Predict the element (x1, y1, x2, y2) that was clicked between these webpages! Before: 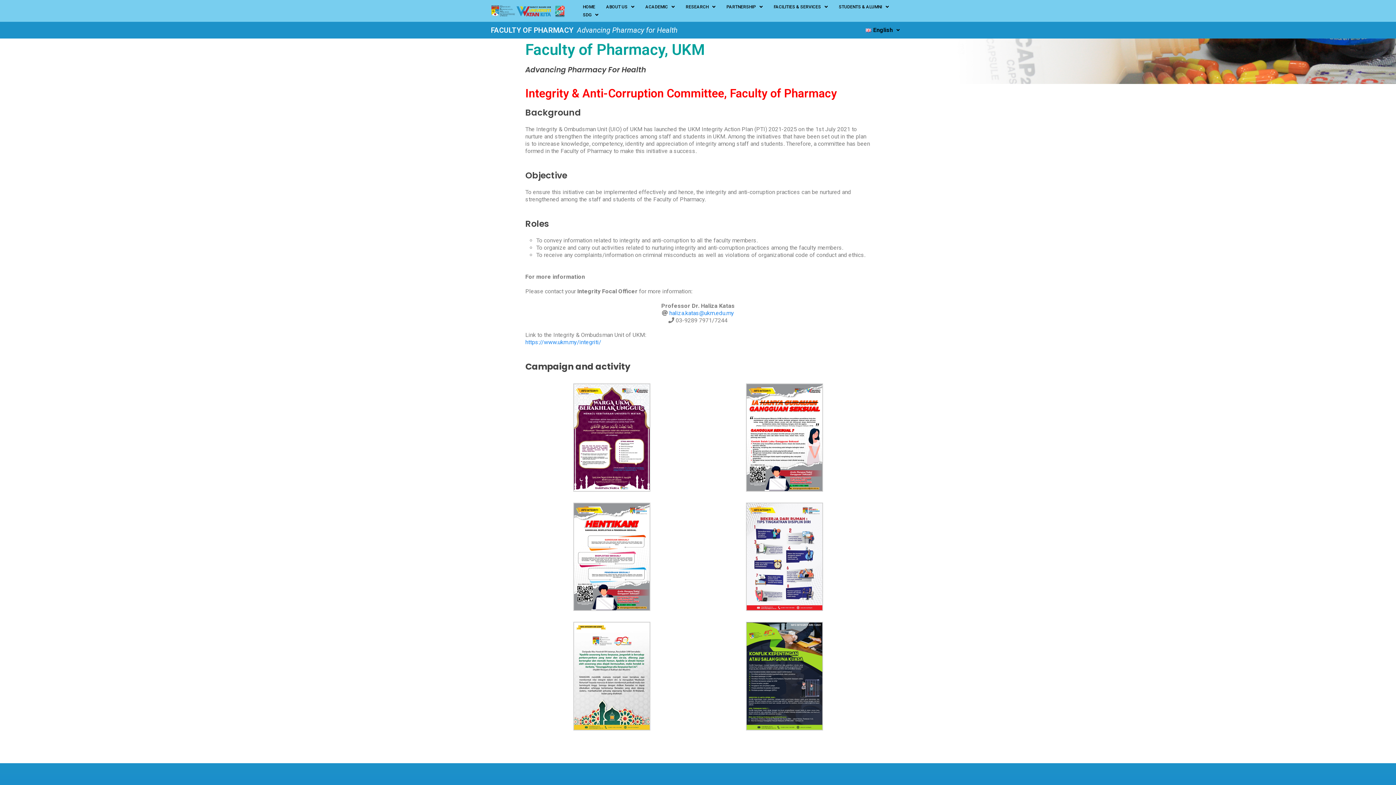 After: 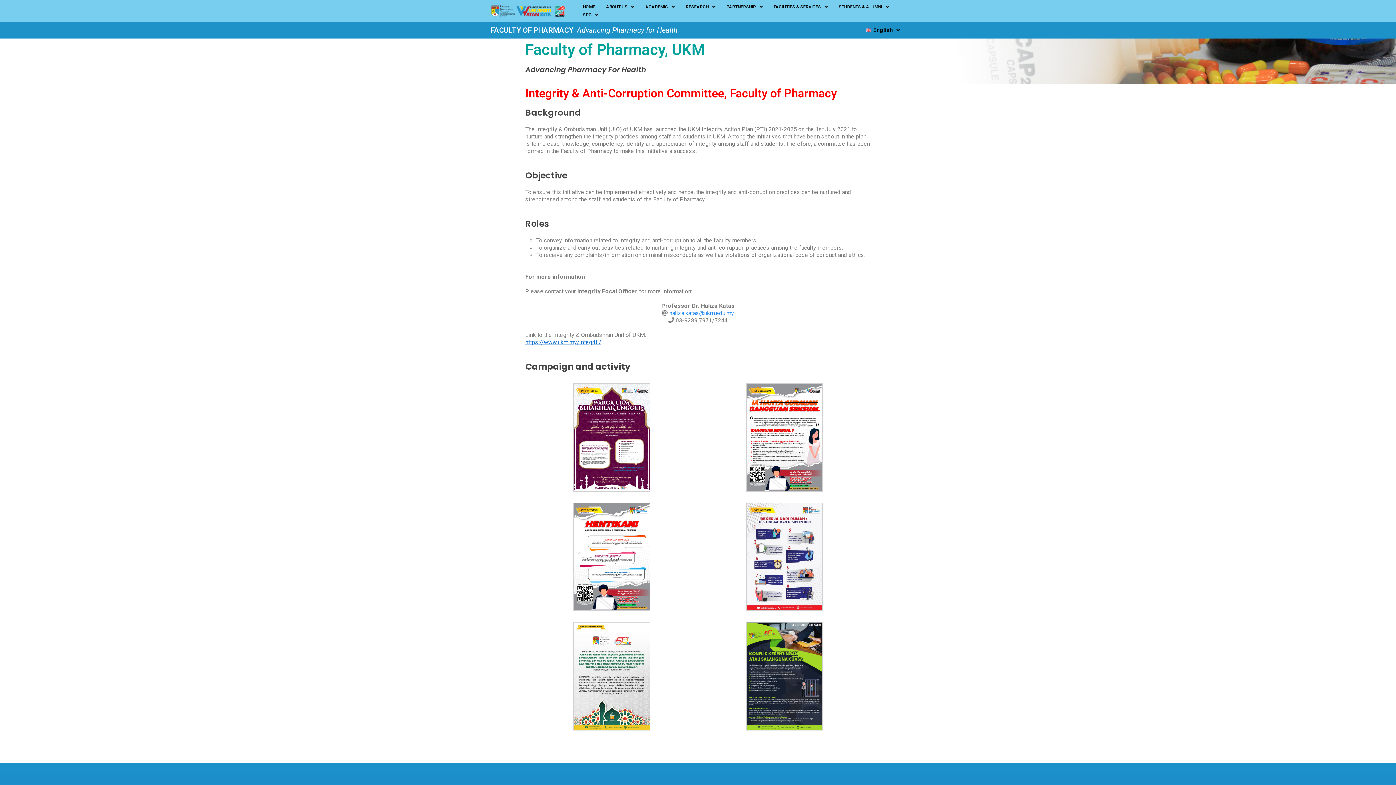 Action: label: https://www.ukm.my/integriti/ bbox: (525, 338, 601, 345)